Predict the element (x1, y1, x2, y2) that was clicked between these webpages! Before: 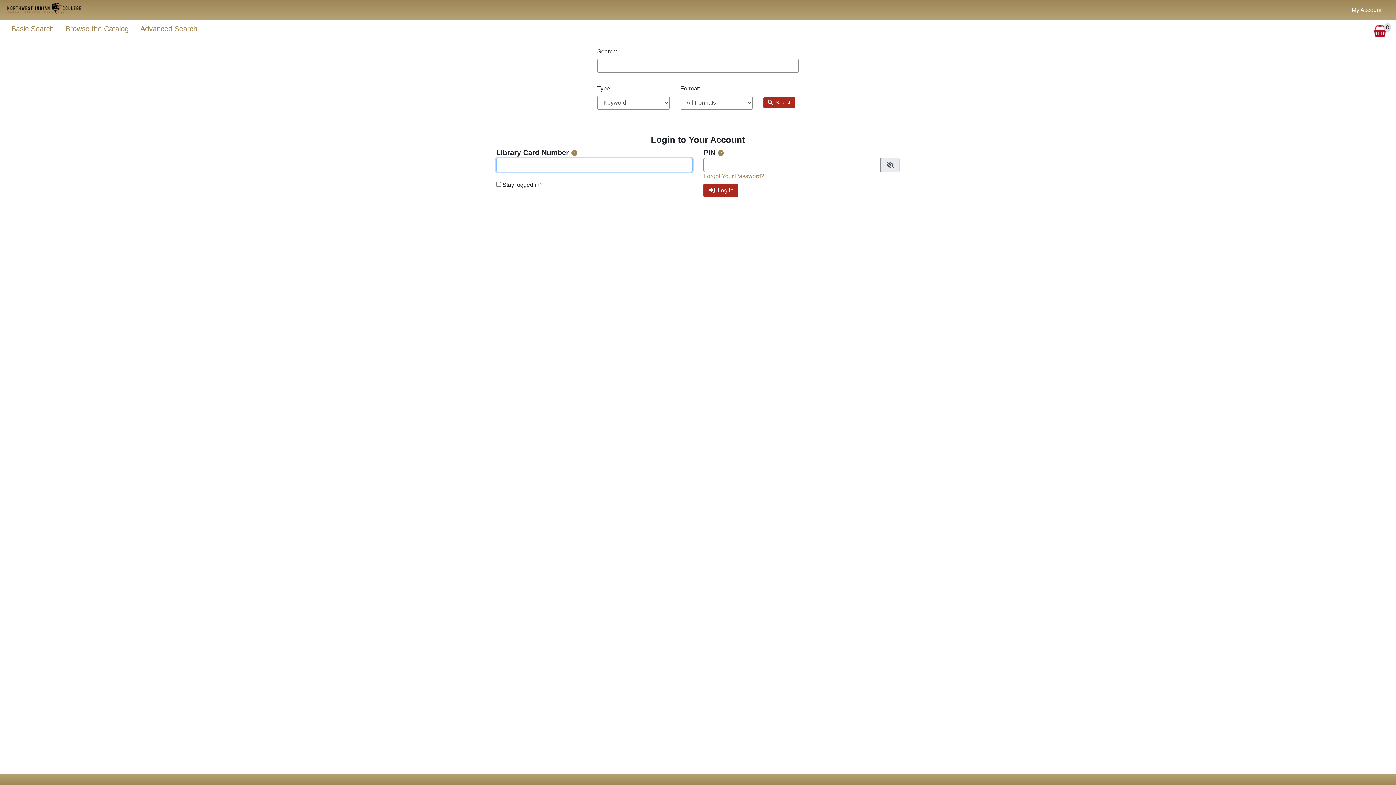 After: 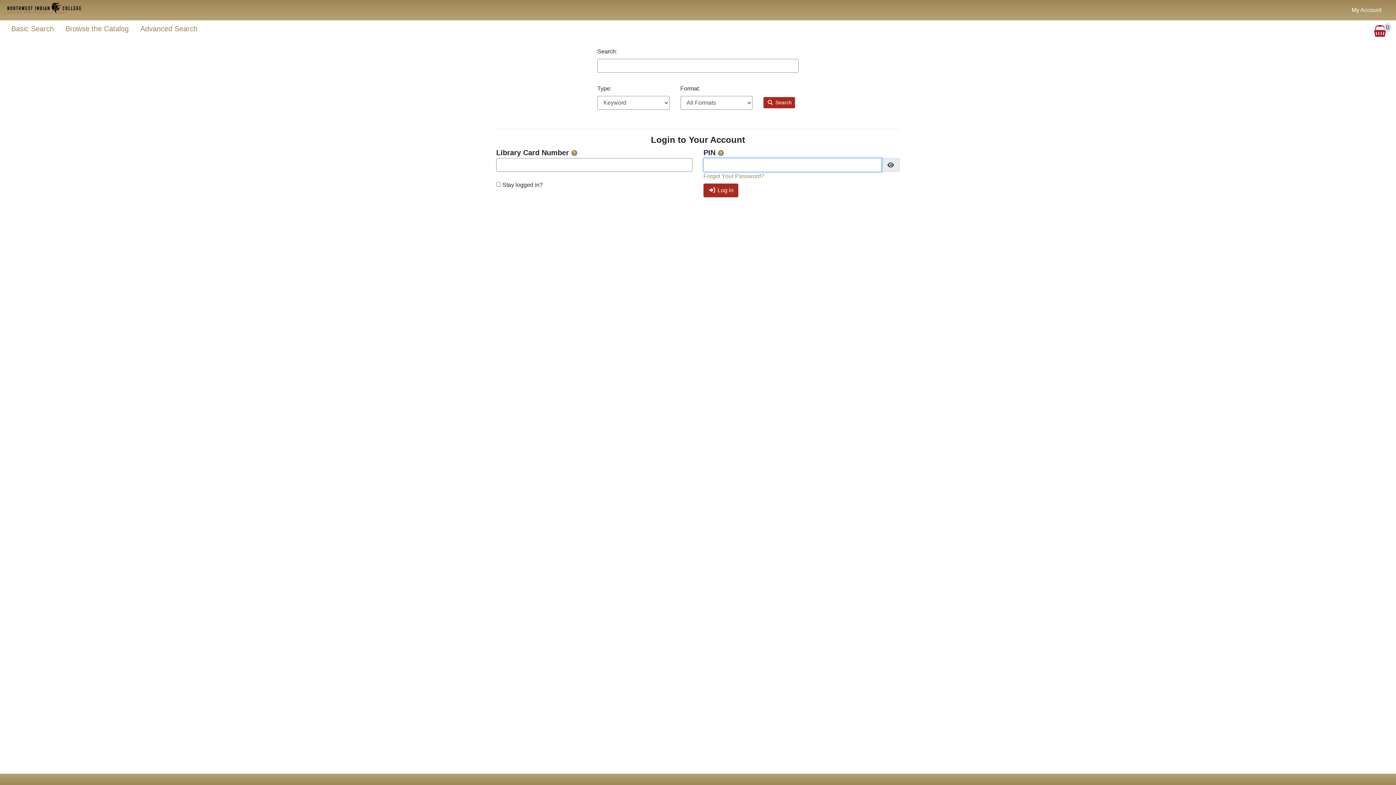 Action: bbox: (881, 158, 900, 172) label: Show password